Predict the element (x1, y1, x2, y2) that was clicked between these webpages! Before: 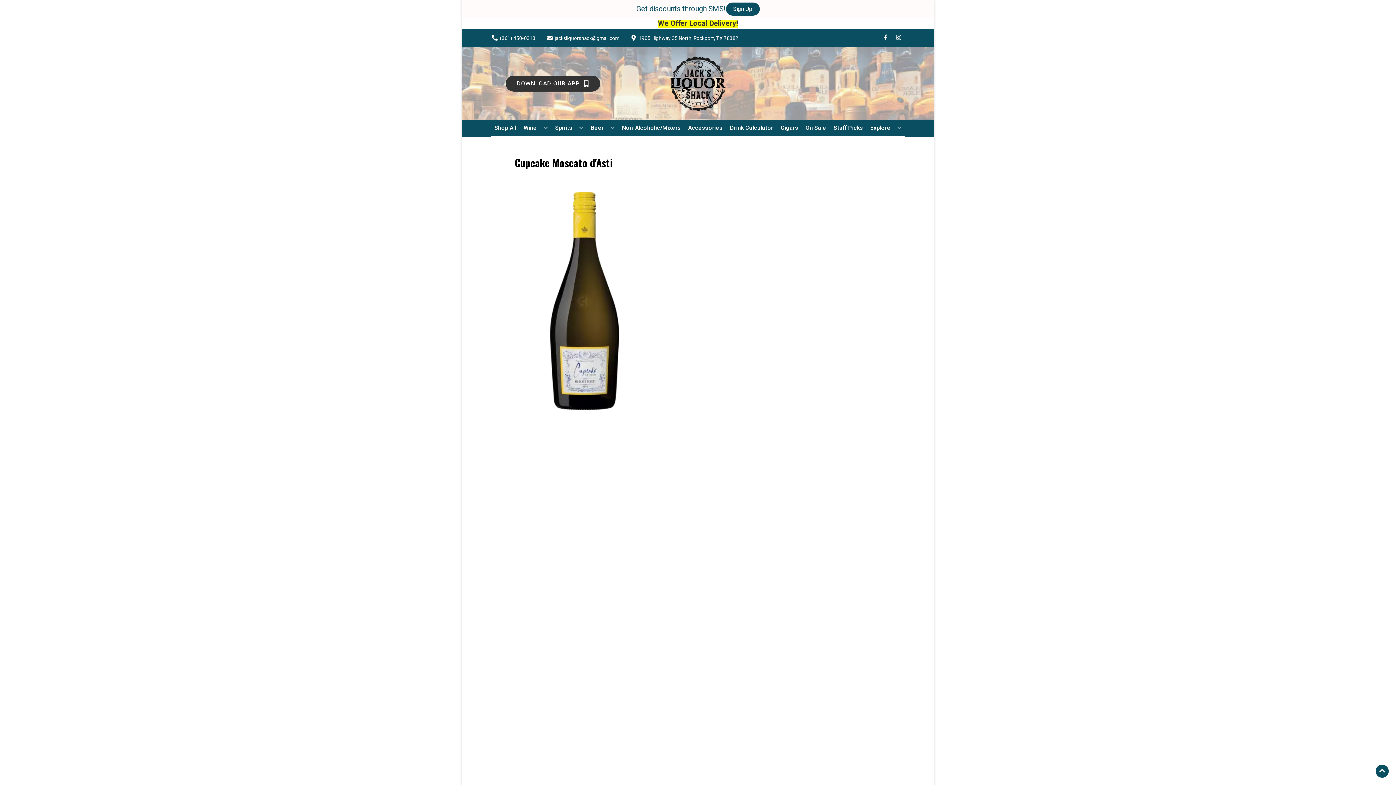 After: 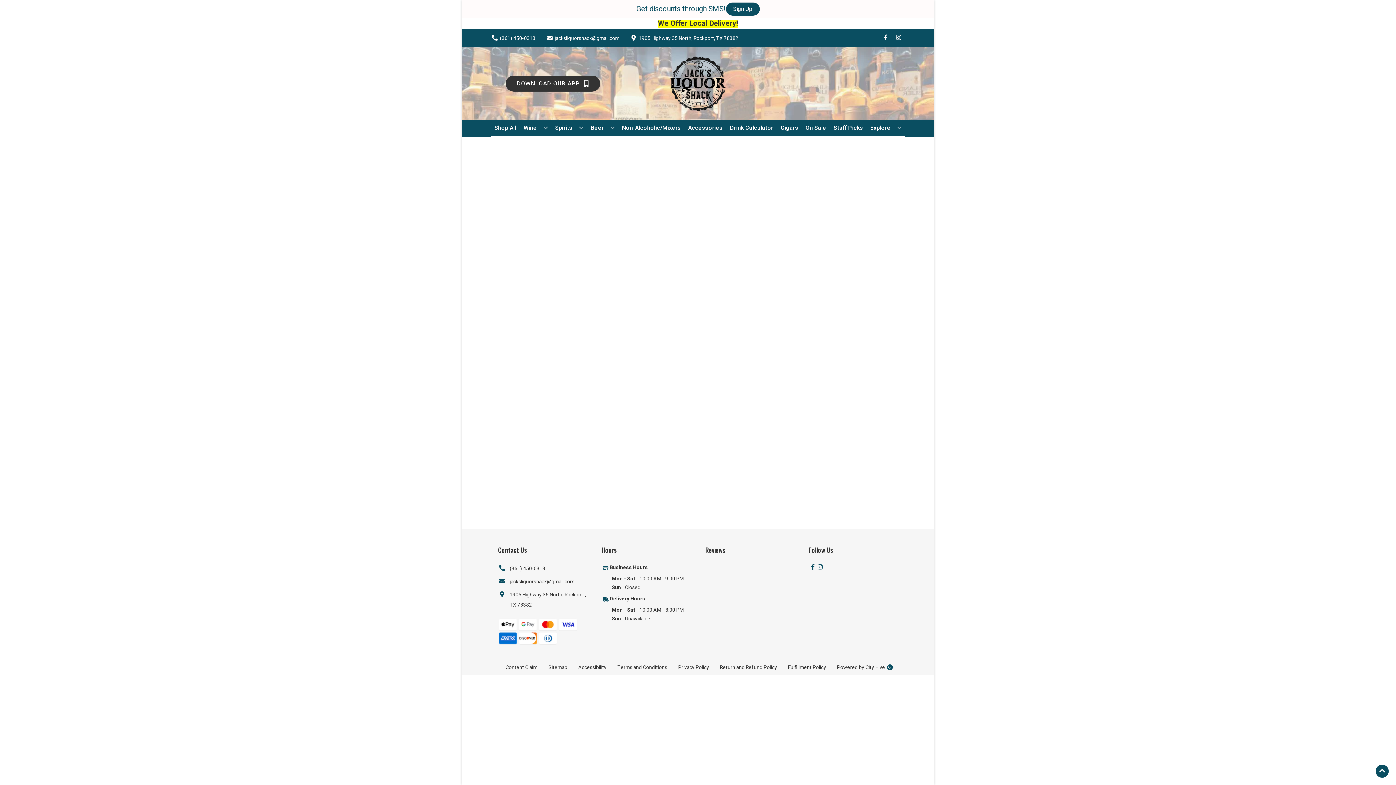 Action: bbox: (619, 120, 684, 136) label: Non-Alcoholic/Mixers